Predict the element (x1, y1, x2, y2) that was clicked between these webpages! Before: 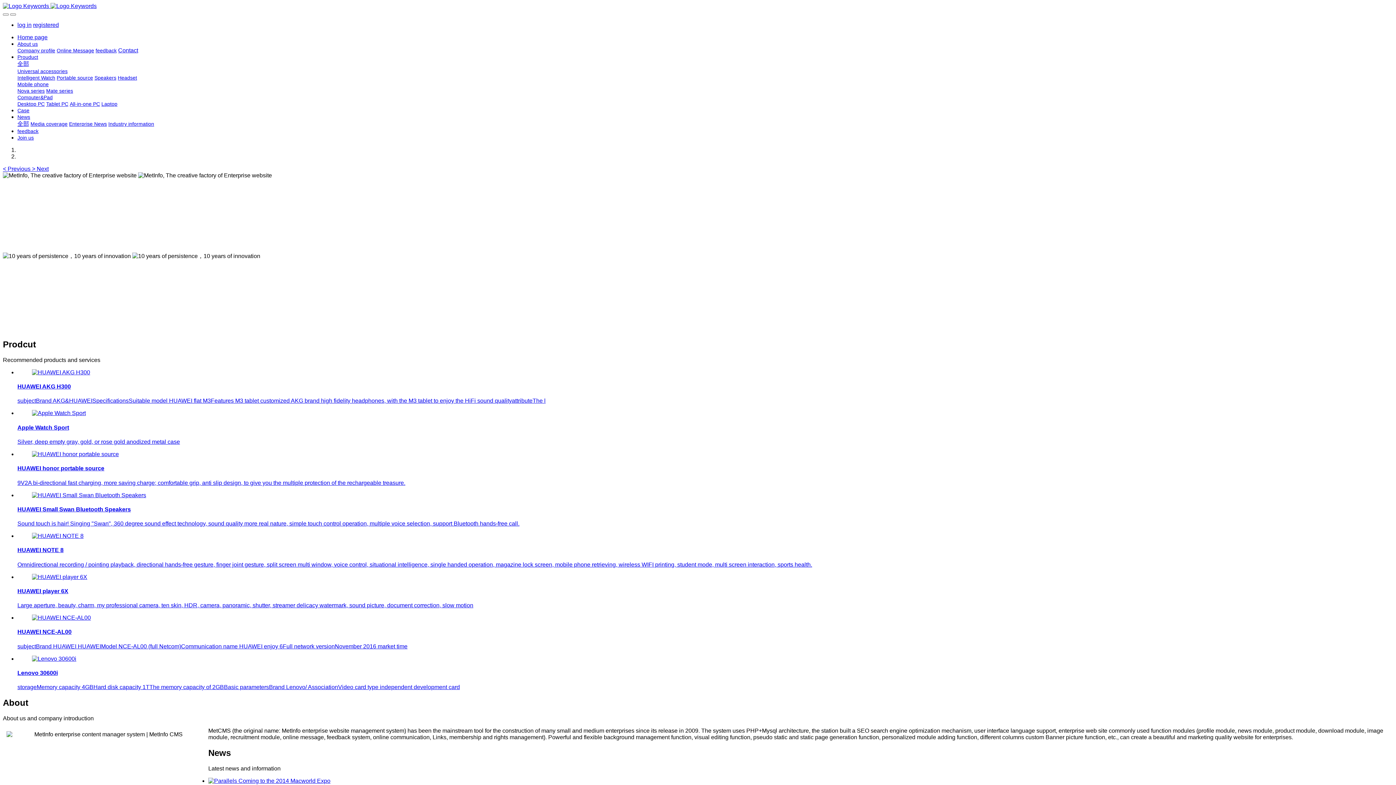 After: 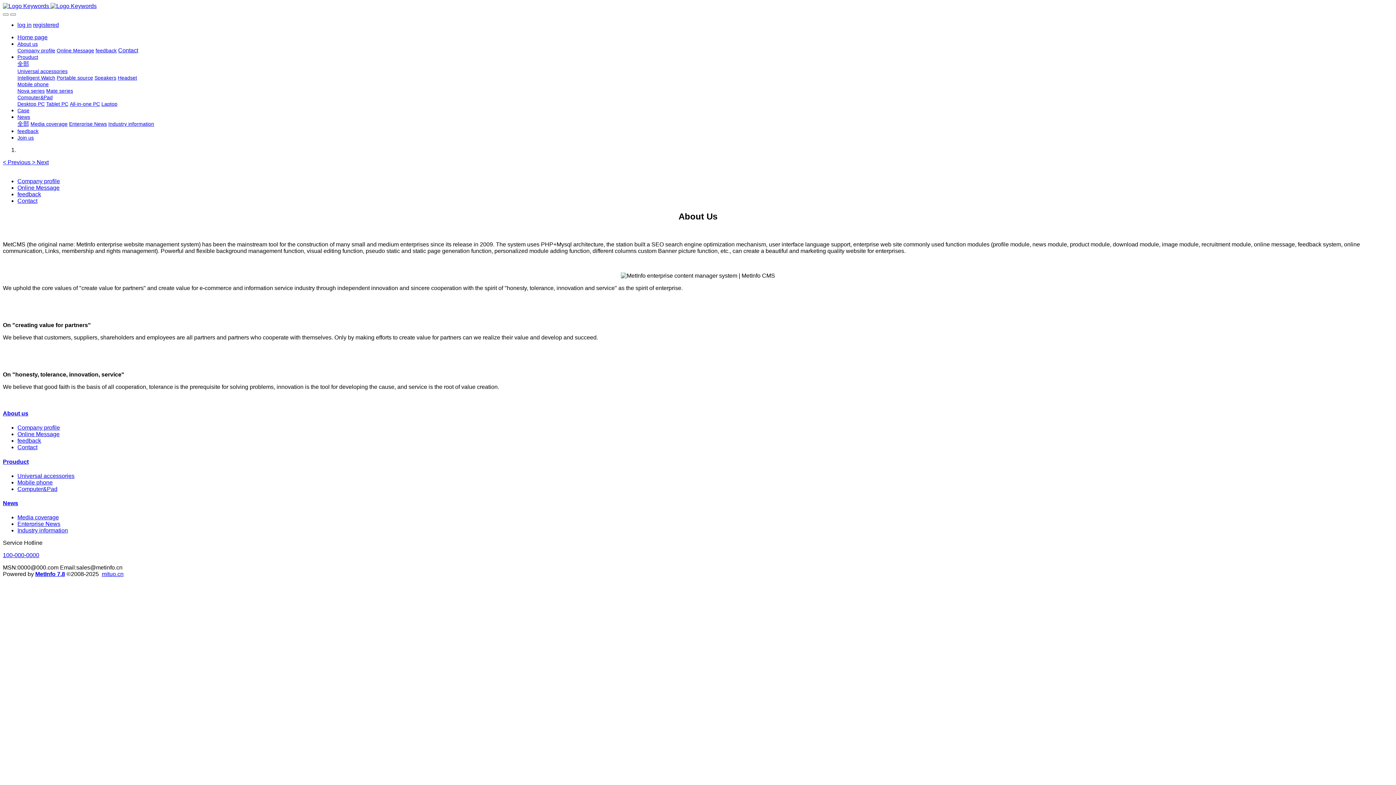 Action: label: Company profile bbox: (17, 47, 55, 53)